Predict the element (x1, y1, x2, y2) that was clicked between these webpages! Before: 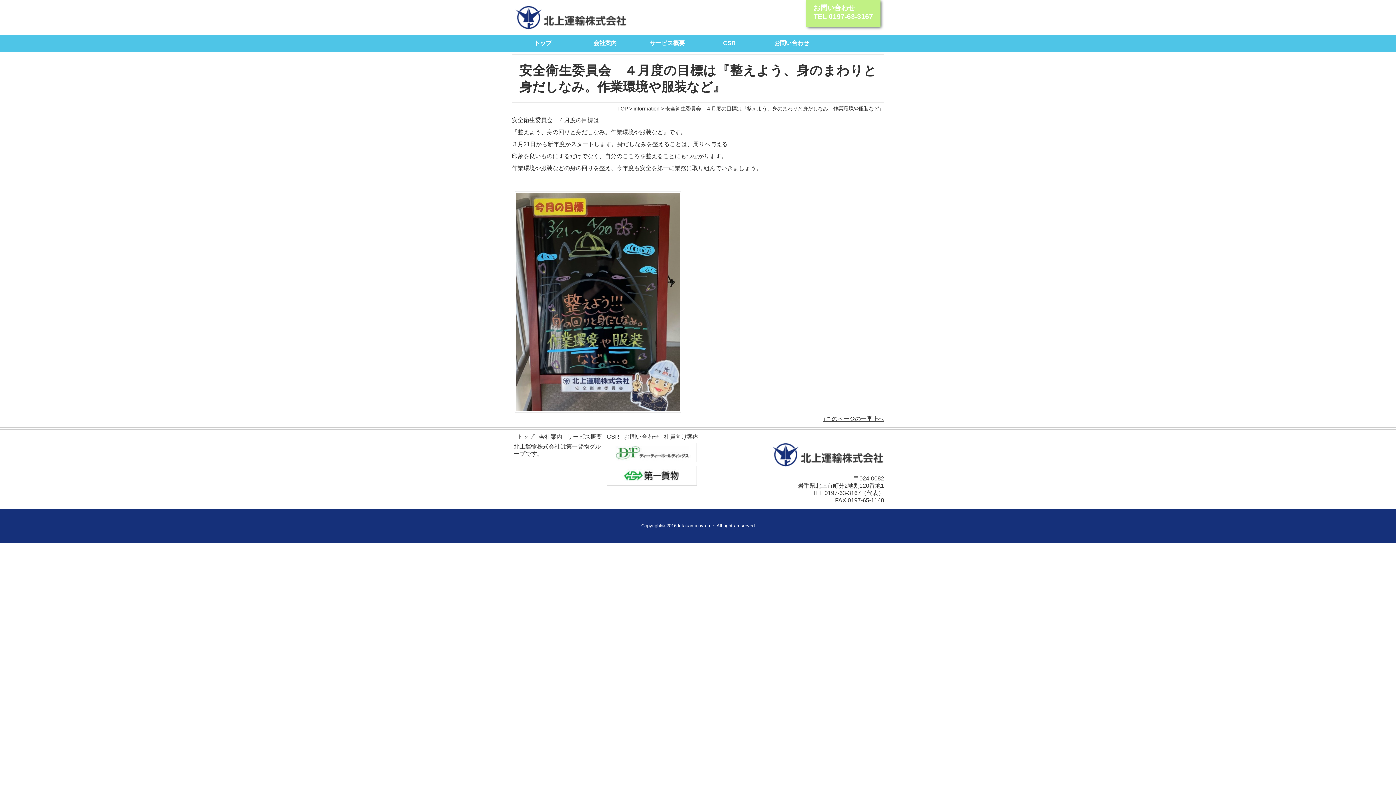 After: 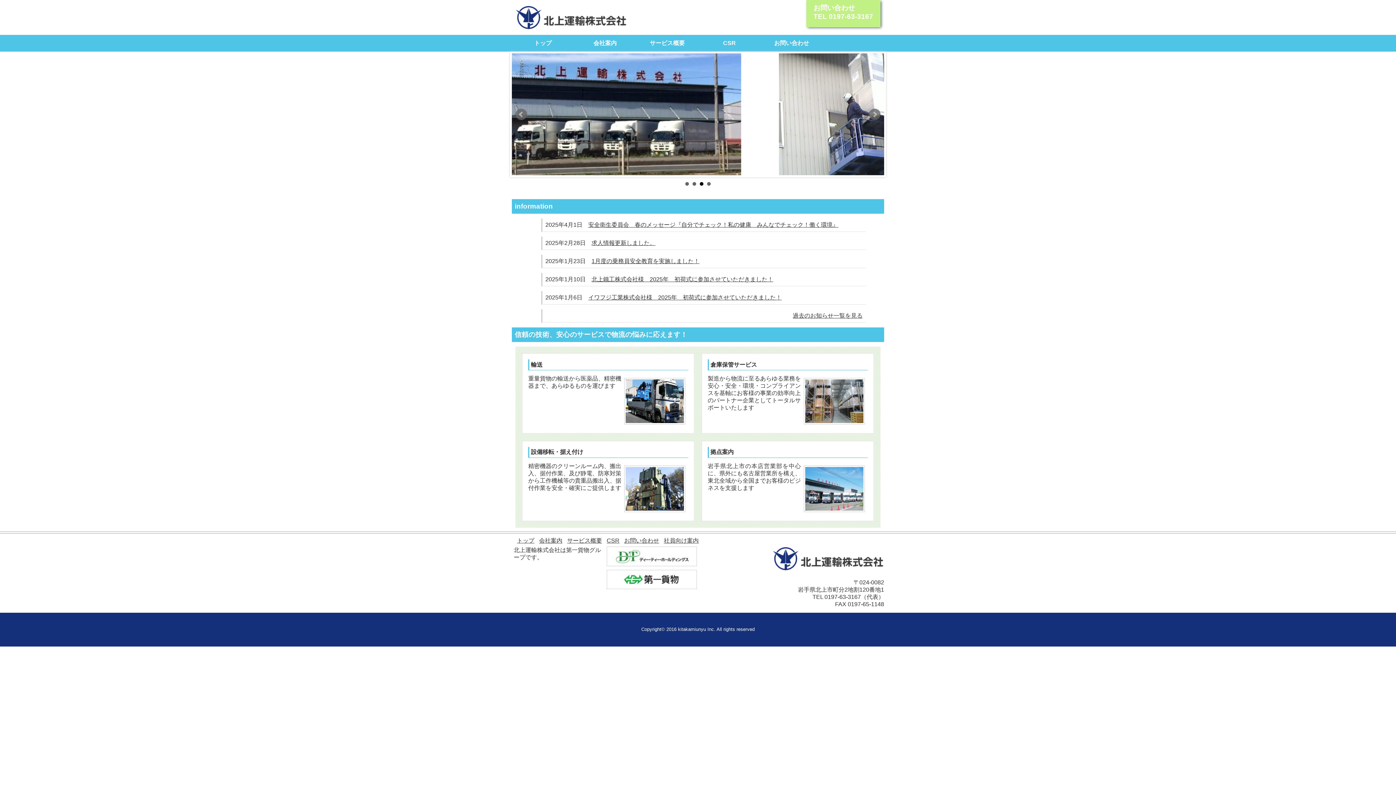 Action: bbox: (512, 35, 574, 51) label: トップ